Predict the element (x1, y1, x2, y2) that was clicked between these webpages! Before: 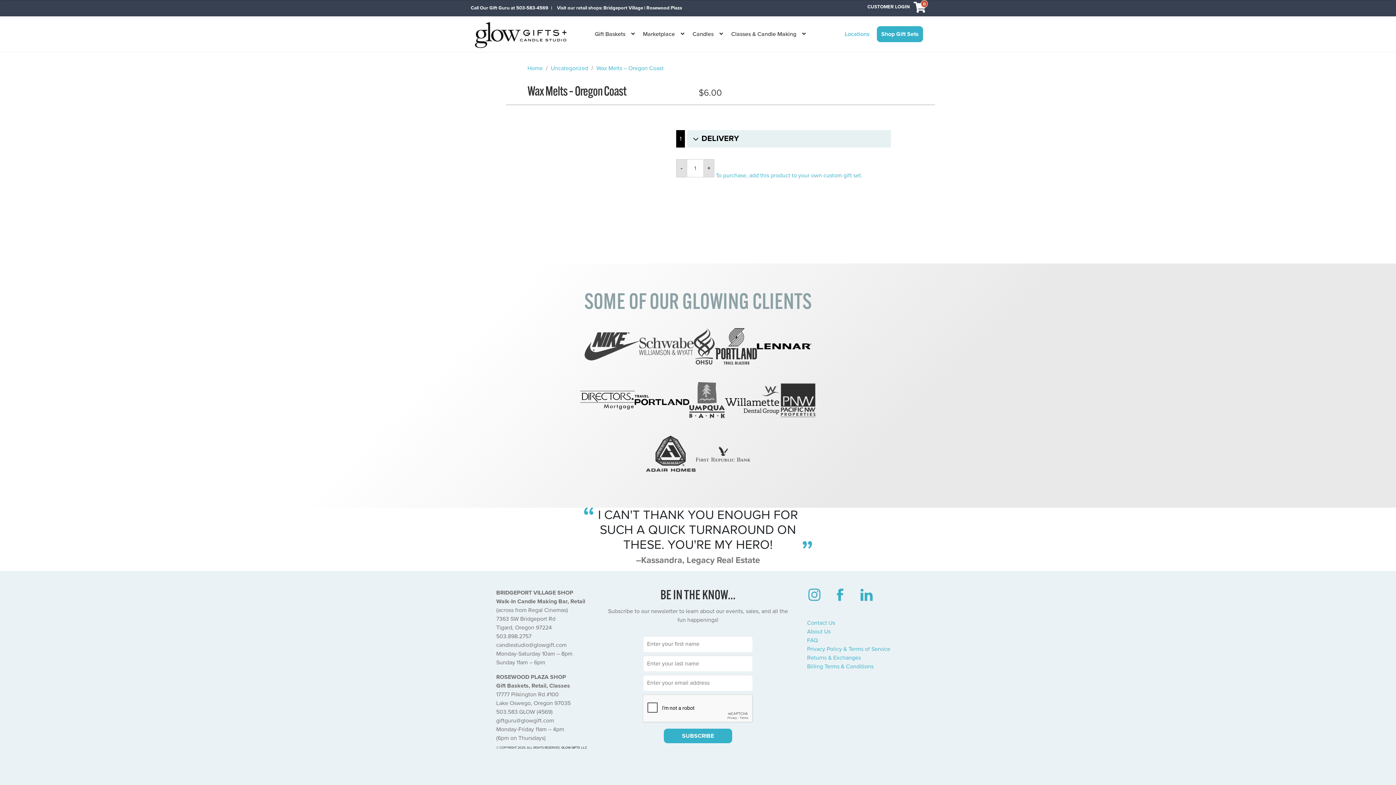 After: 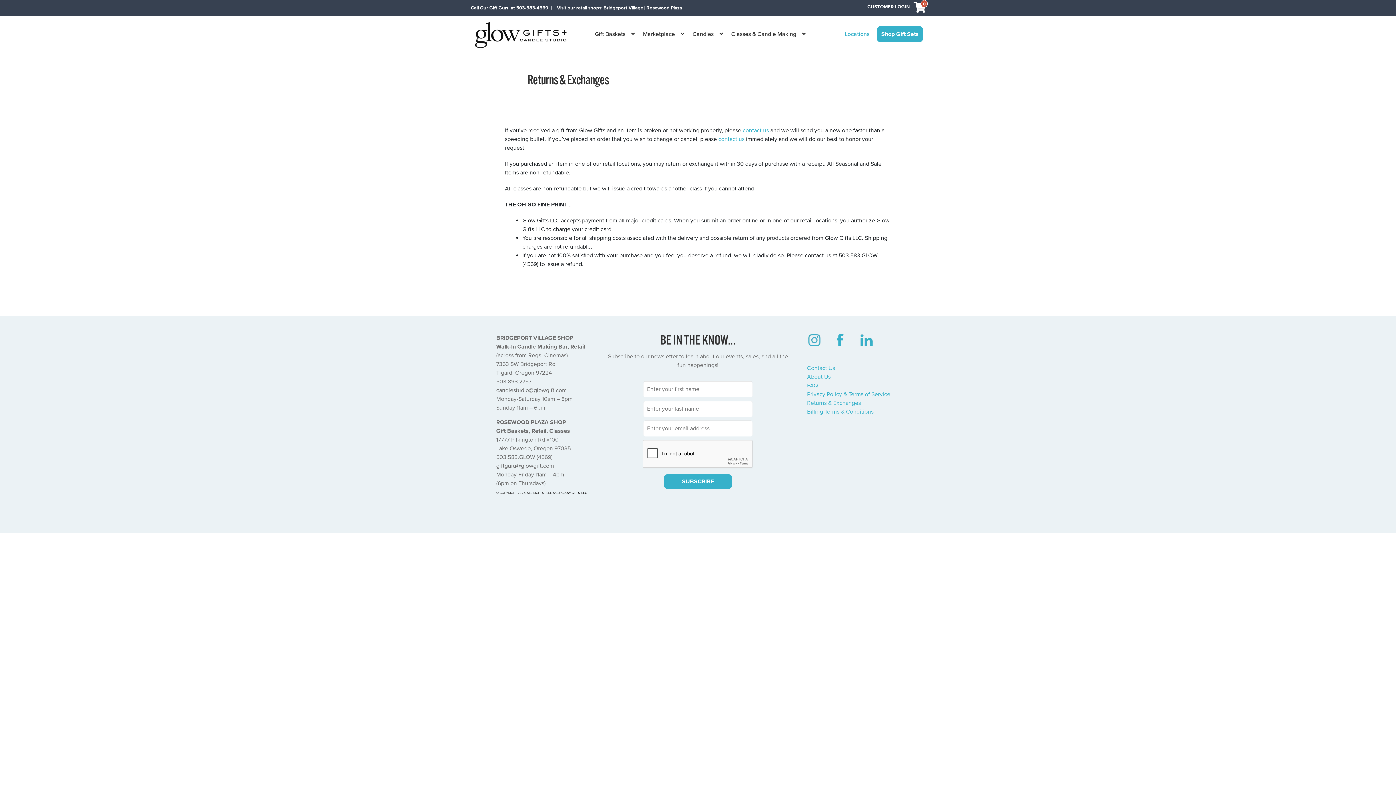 Action: label: Returns & Exchanges bbox: (807, 654, 861, 661)